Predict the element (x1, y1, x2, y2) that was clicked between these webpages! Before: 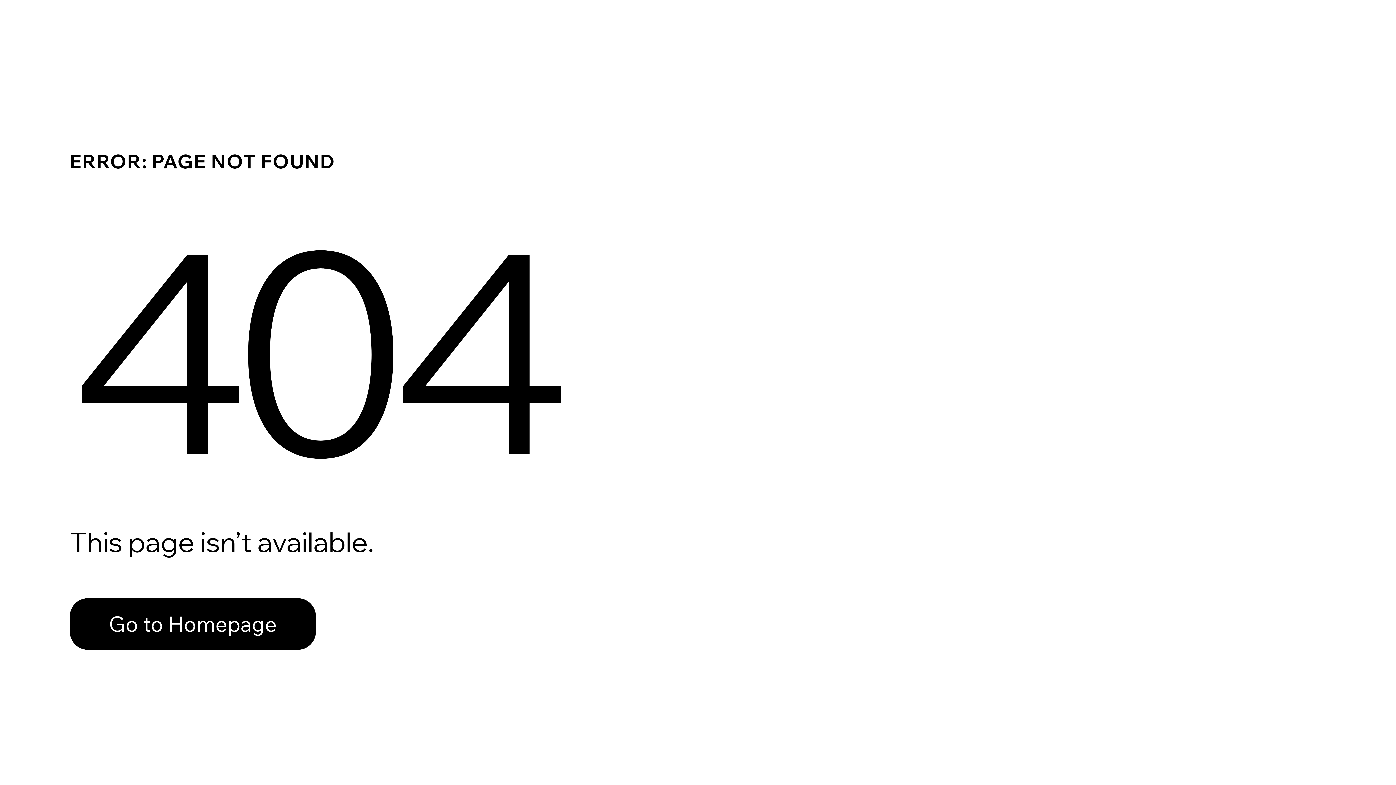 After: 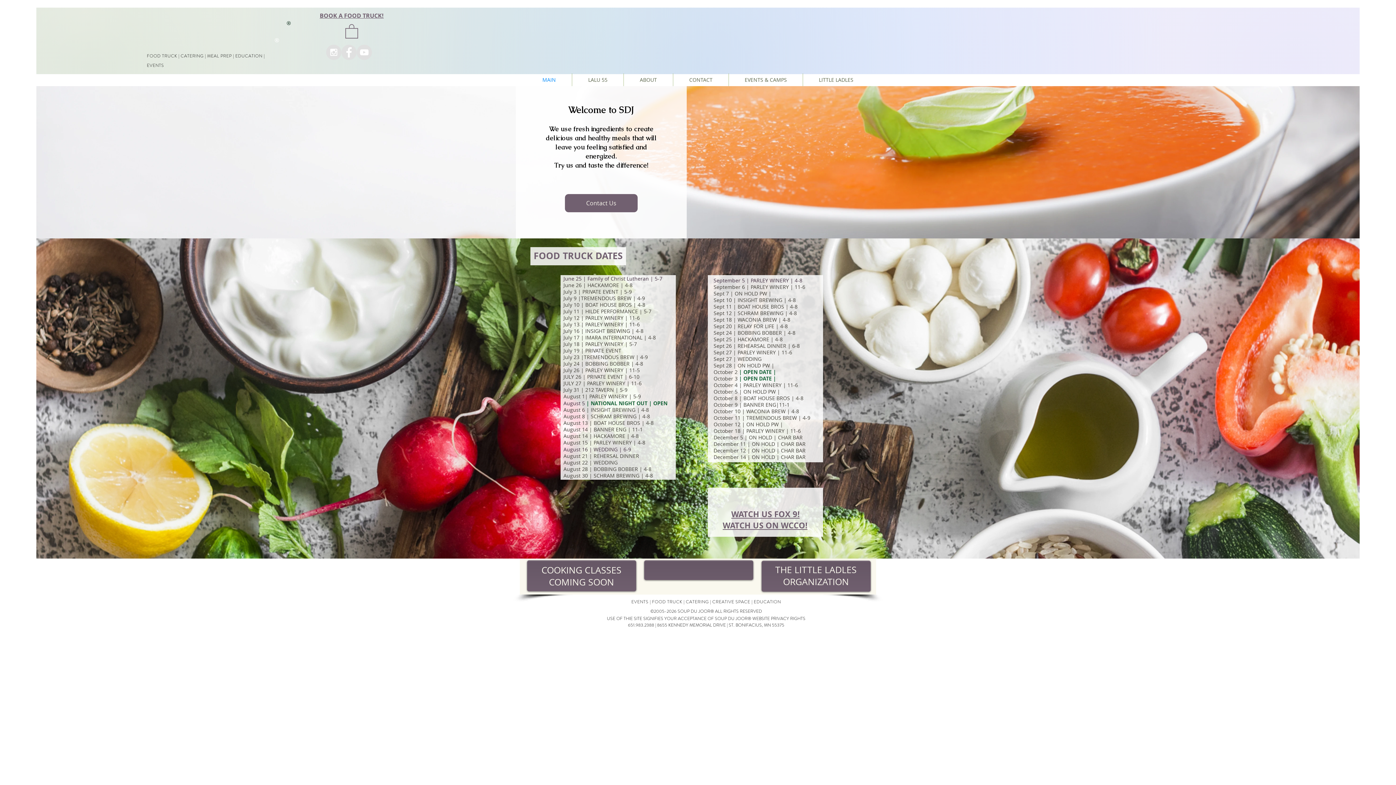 Action: label: Go to Homepage bbox: (69, 598, 316, 650)